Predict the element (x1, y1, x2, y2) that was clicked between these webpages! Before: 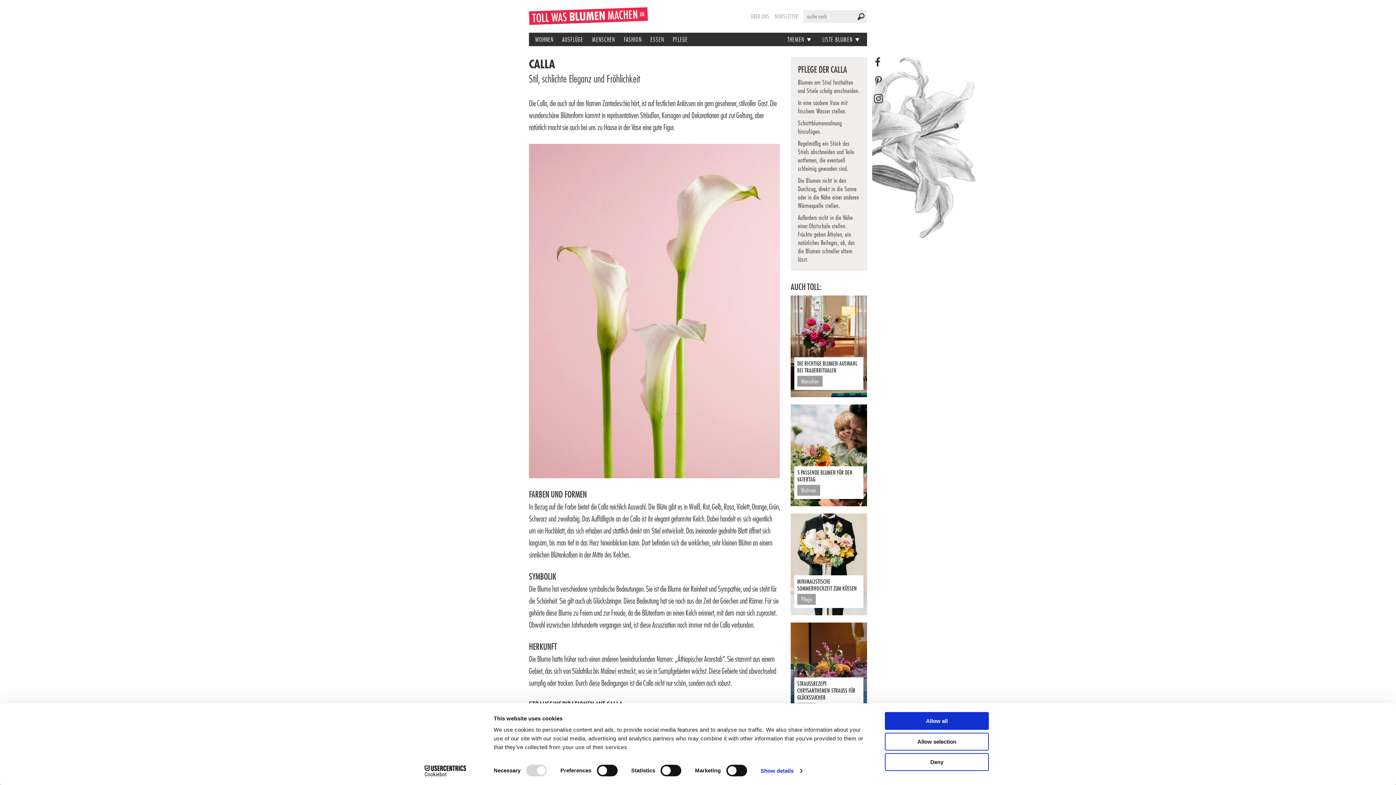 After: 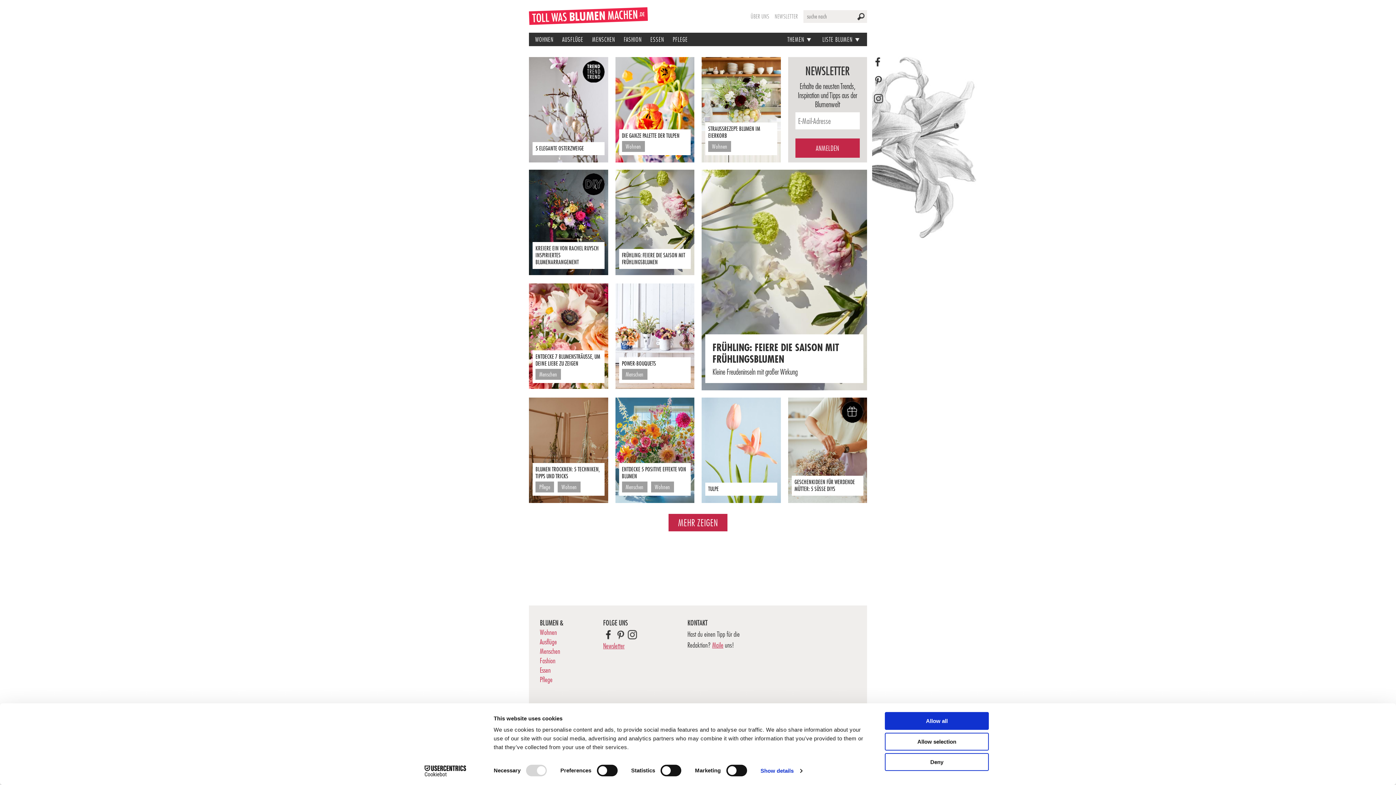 Action: bbox: (529, 10, 647, 20)